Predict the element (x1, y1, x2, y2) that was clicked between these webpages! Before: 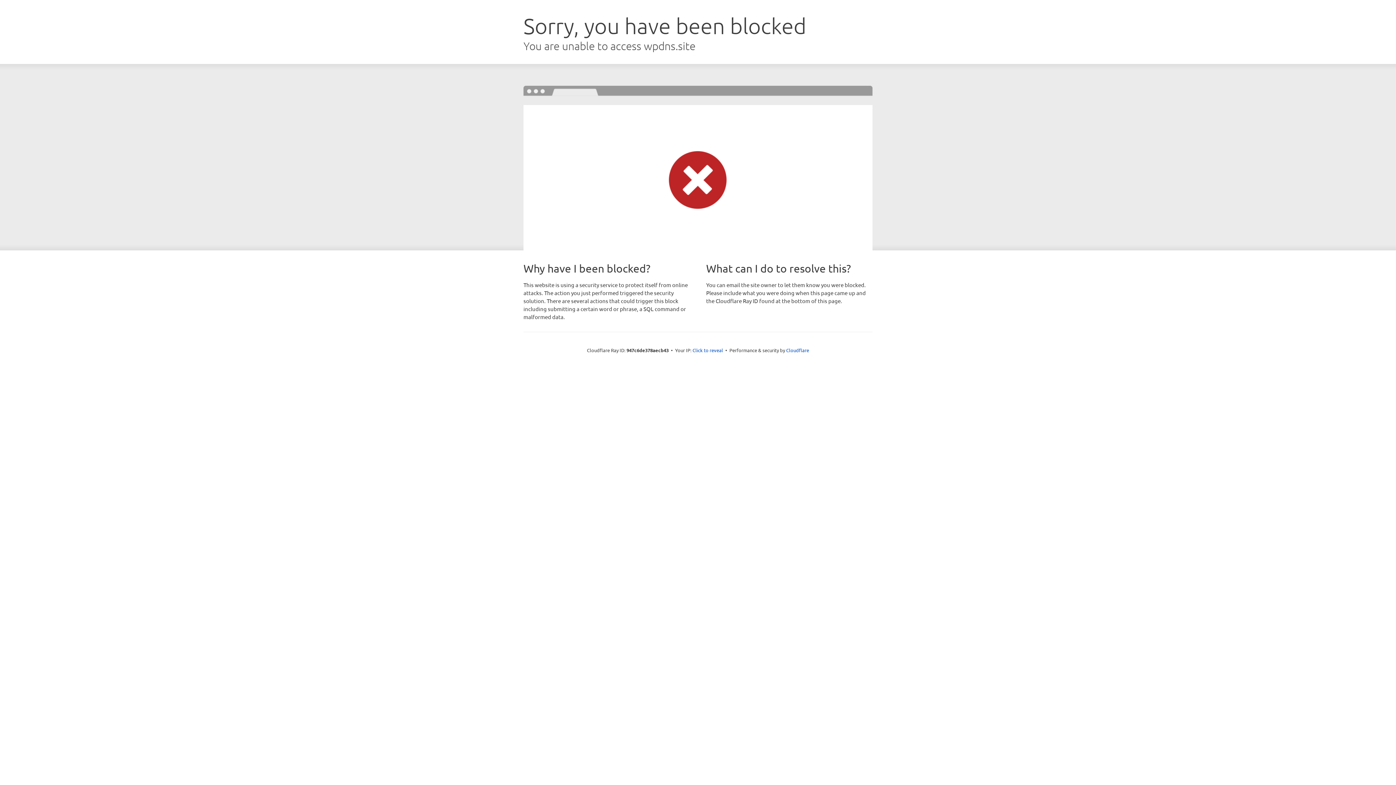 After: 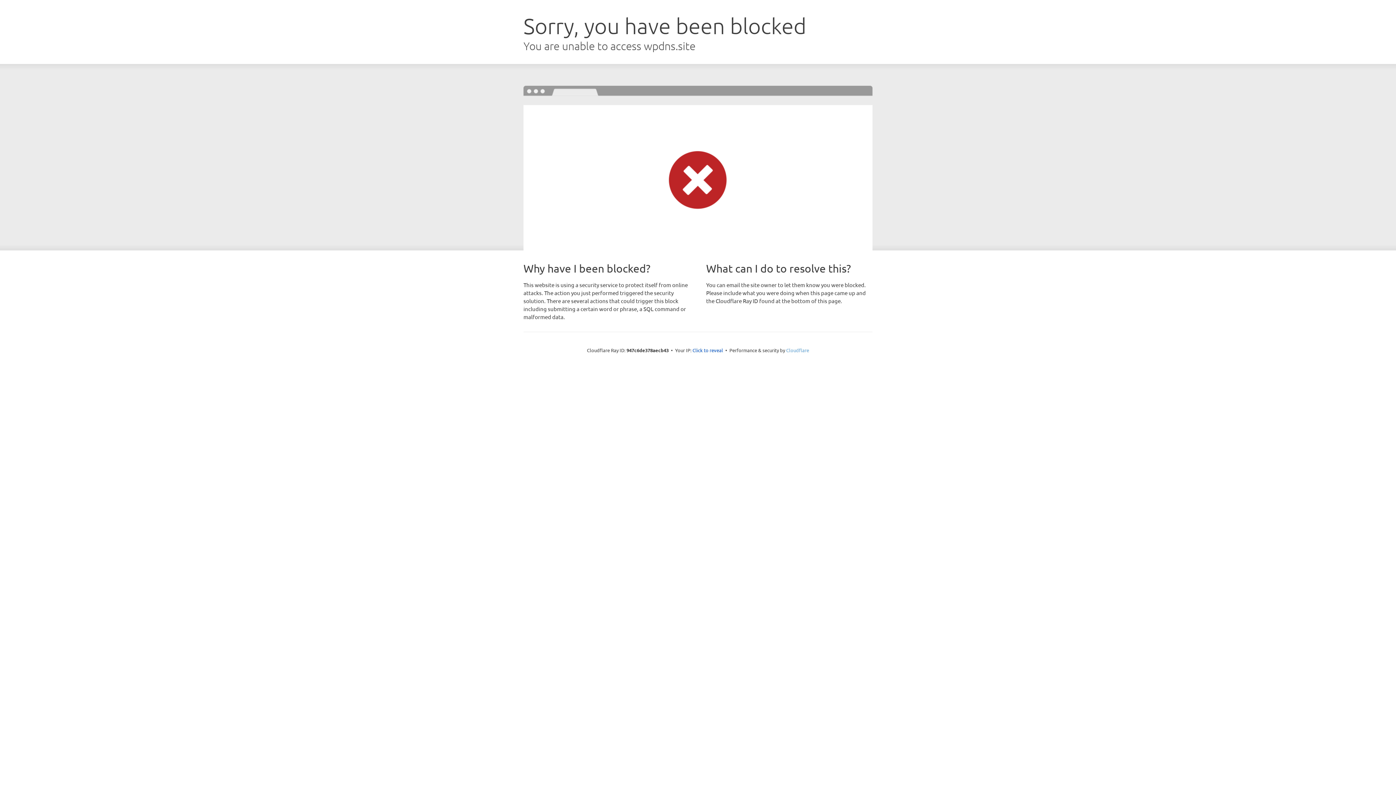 Action: label: Cloudflare bbox: (786, 347, 809, 353)